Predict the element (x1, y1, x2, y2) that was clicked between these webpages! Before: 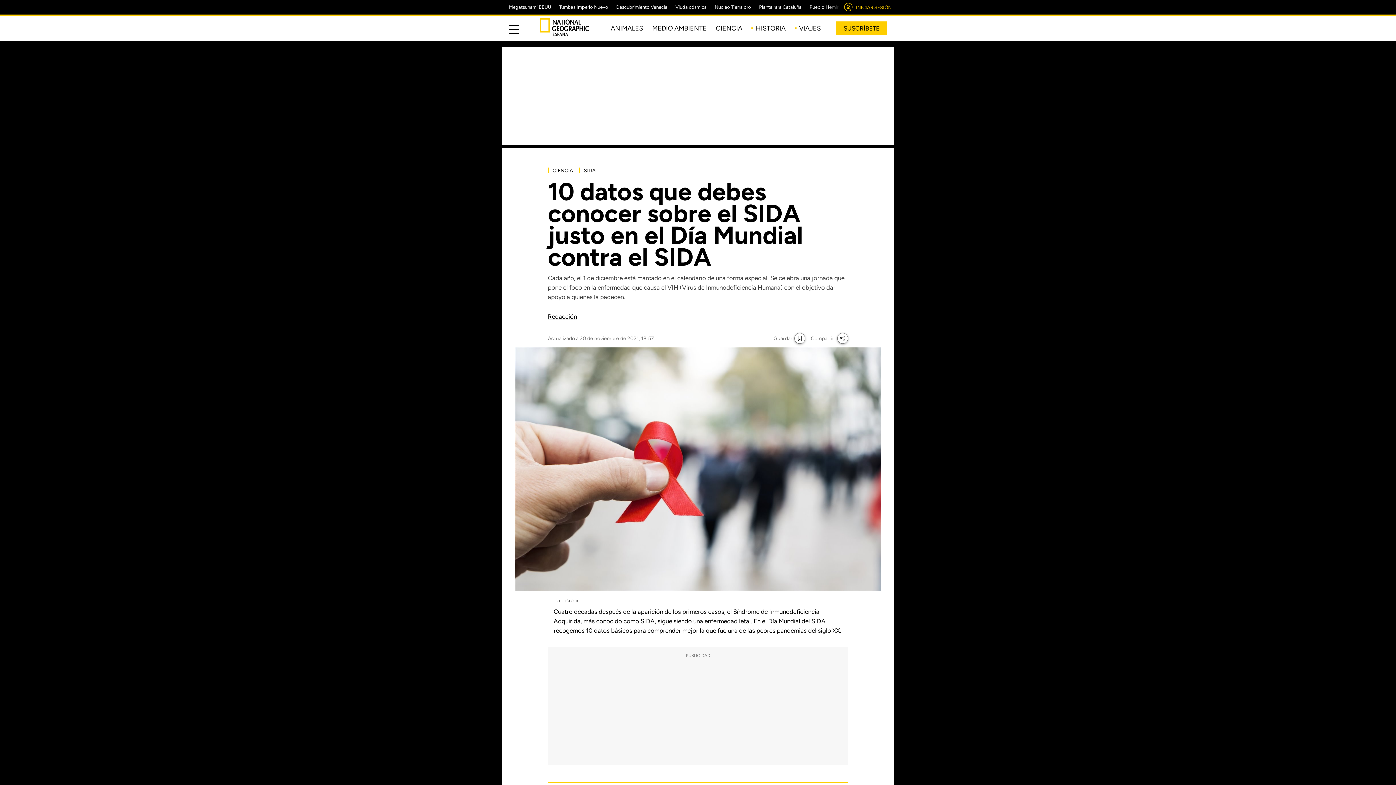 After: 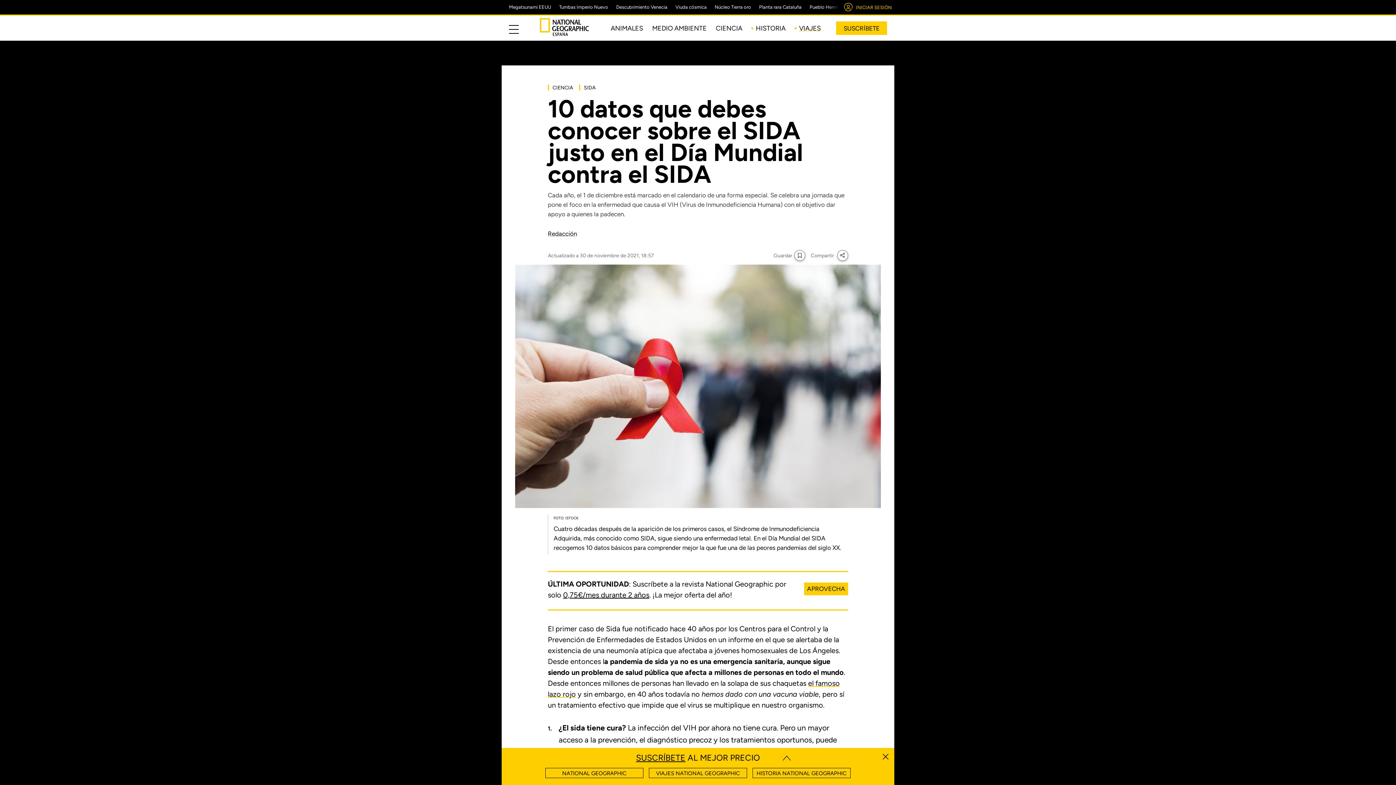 Action: bbox: (799, 24, 821, 32) label: VIAJES